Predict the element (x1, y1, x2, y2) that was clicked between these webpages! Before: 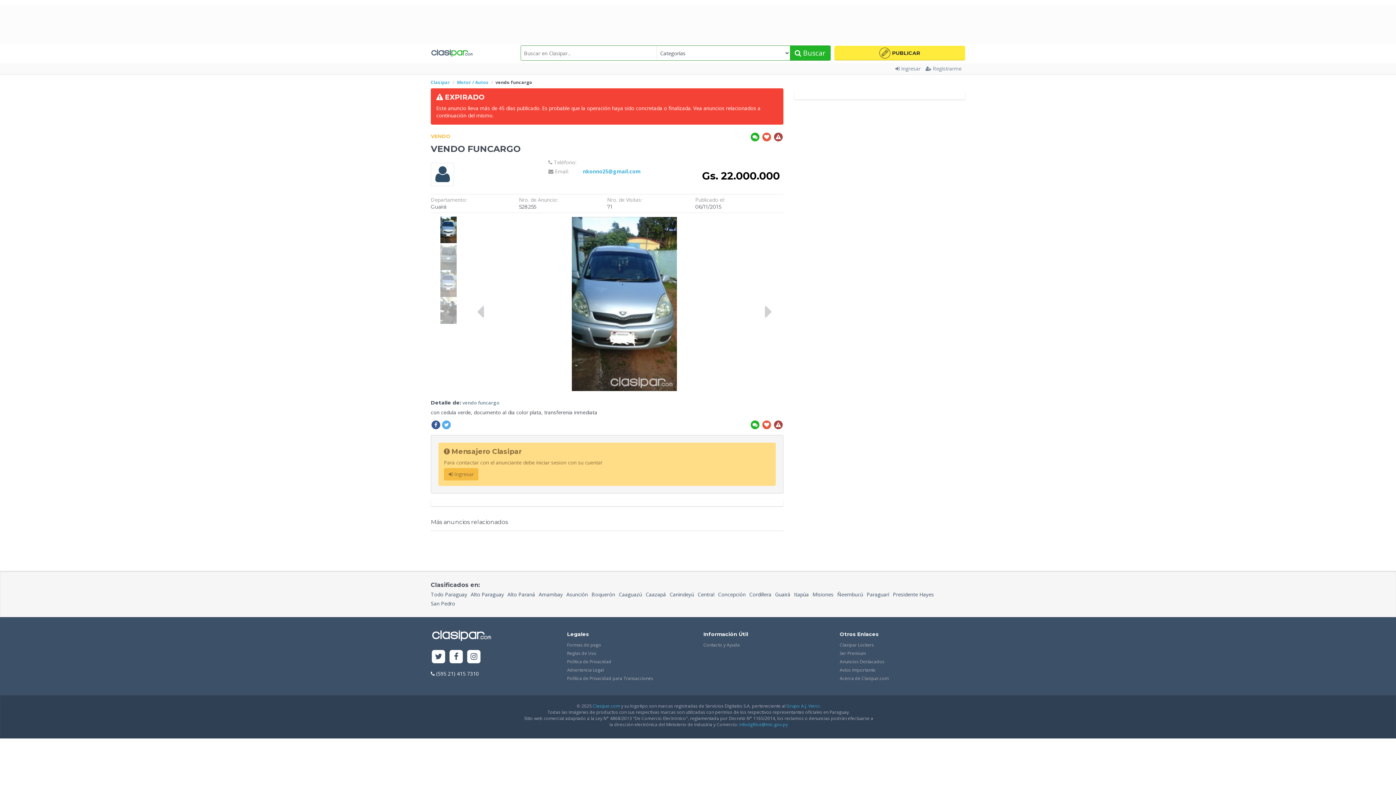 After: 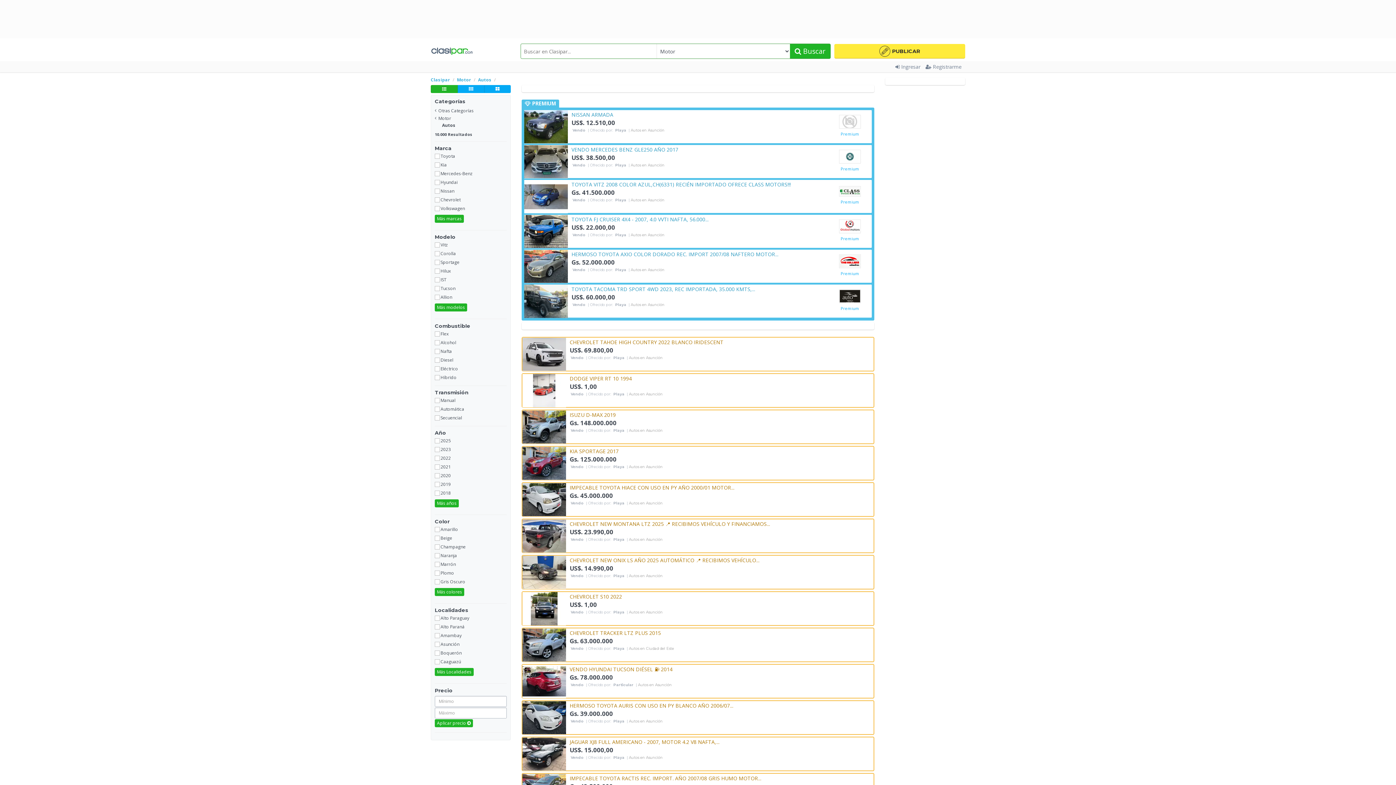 Action: bbox: (457, 79, 495, 85) label: Motor / Autos